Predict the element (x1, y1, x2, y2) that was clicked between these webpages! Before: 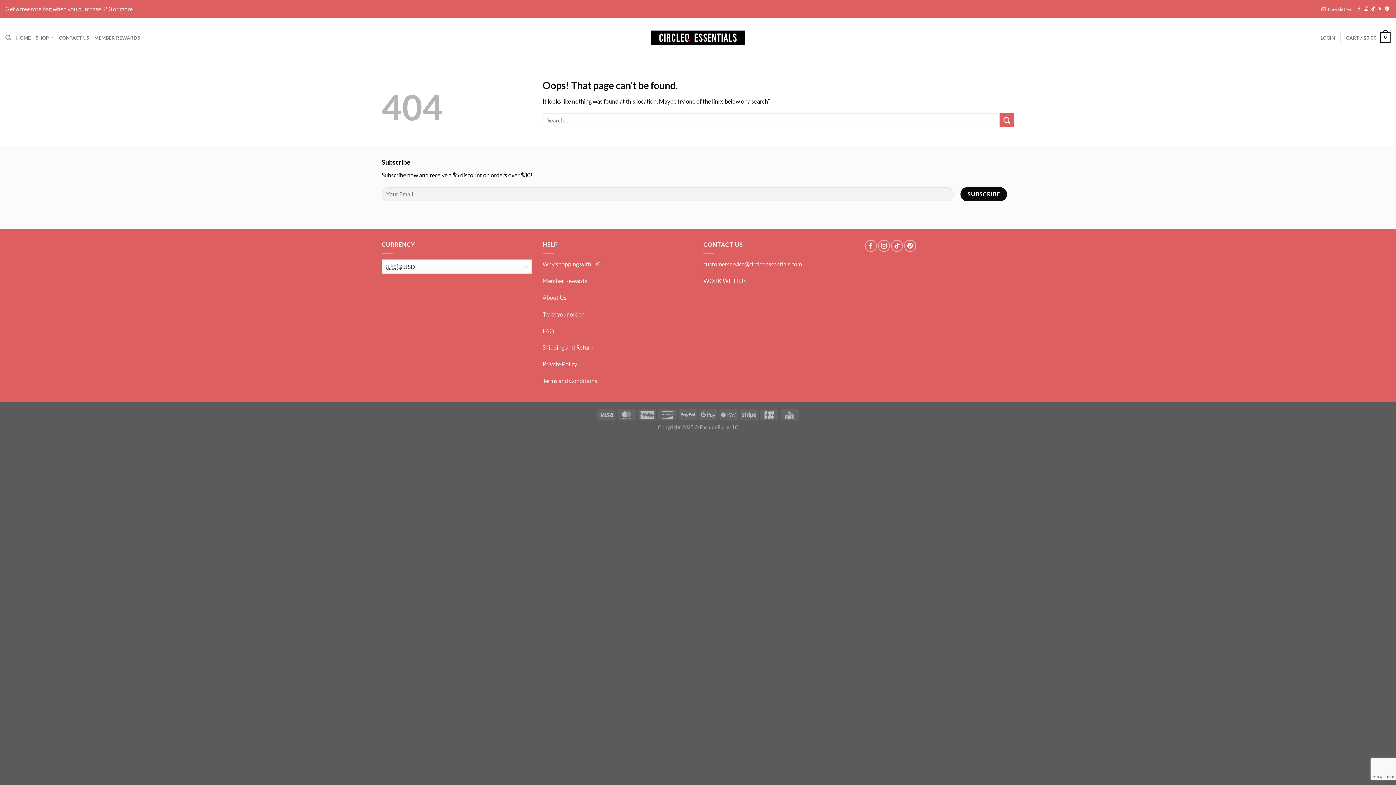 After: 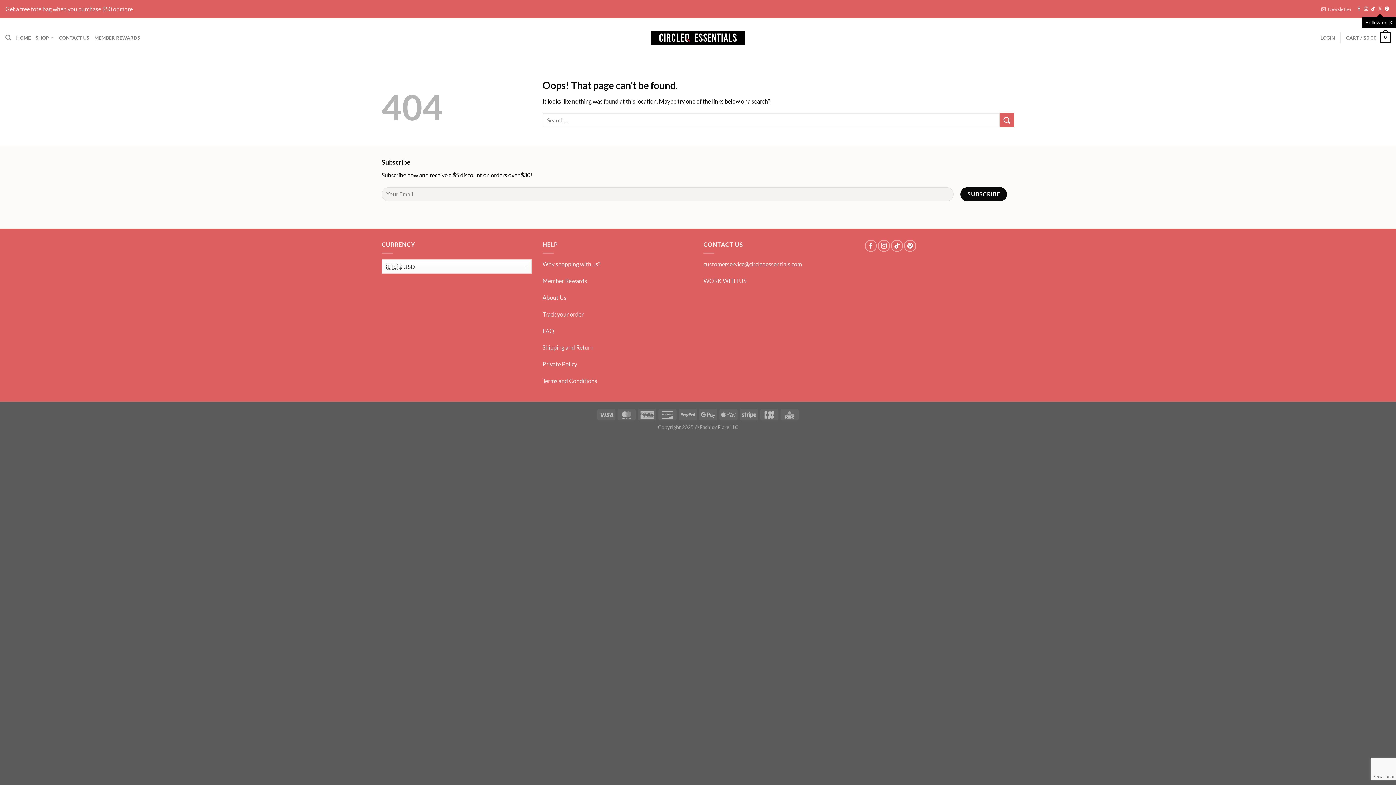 Action: label: Follow on X bbox: (1378, 6, 1382, 11)